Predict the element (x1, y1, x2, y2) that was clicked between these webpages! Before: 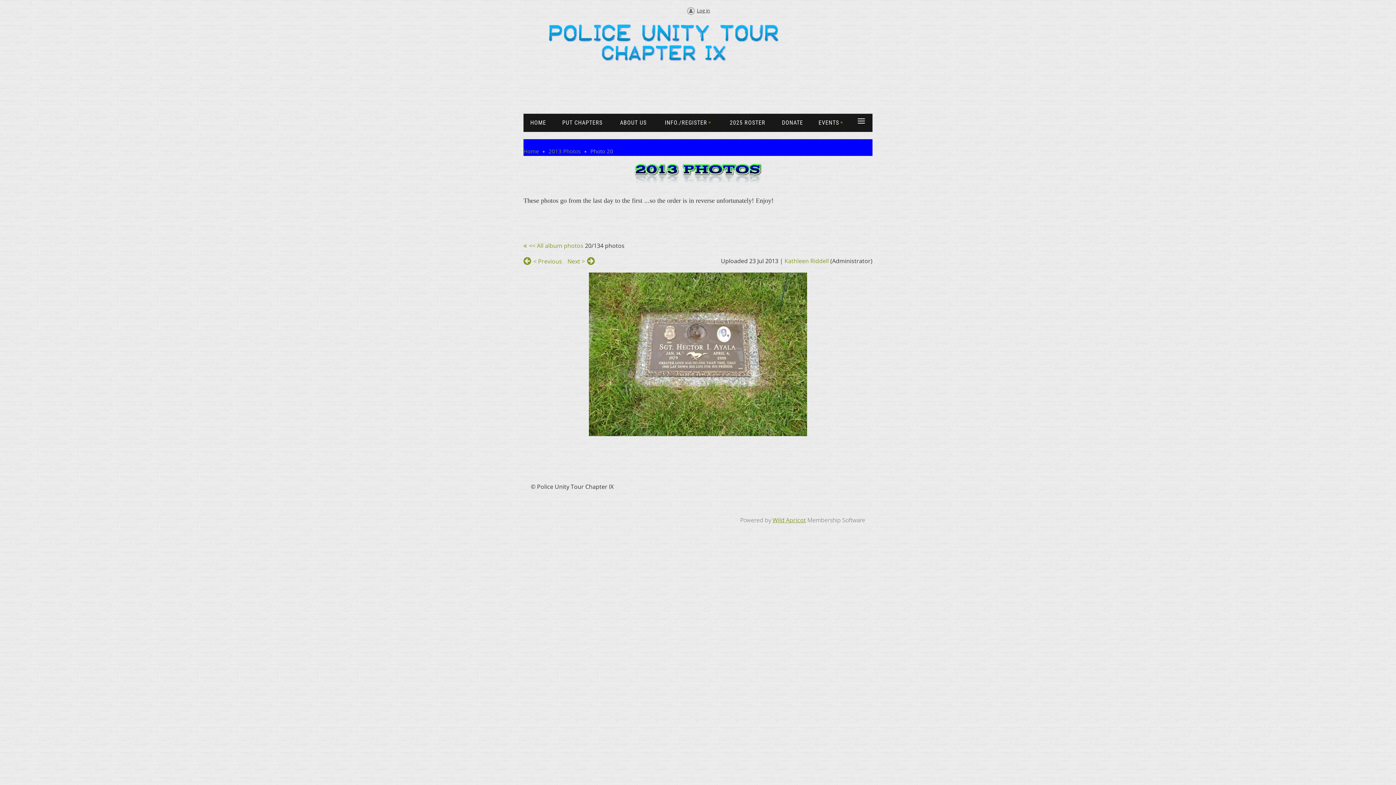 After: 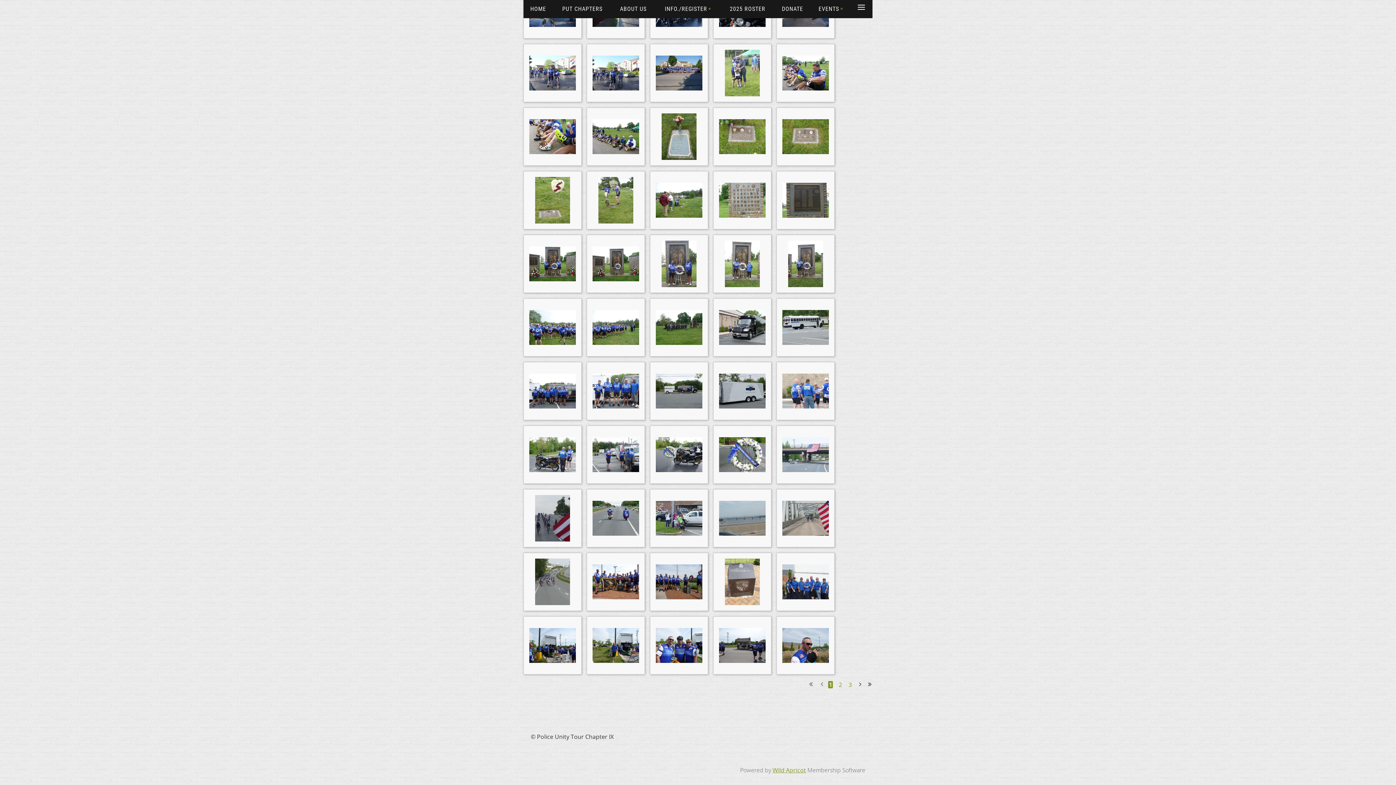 Action: bbox: (523, 241, 583, 249) label: << All album photos